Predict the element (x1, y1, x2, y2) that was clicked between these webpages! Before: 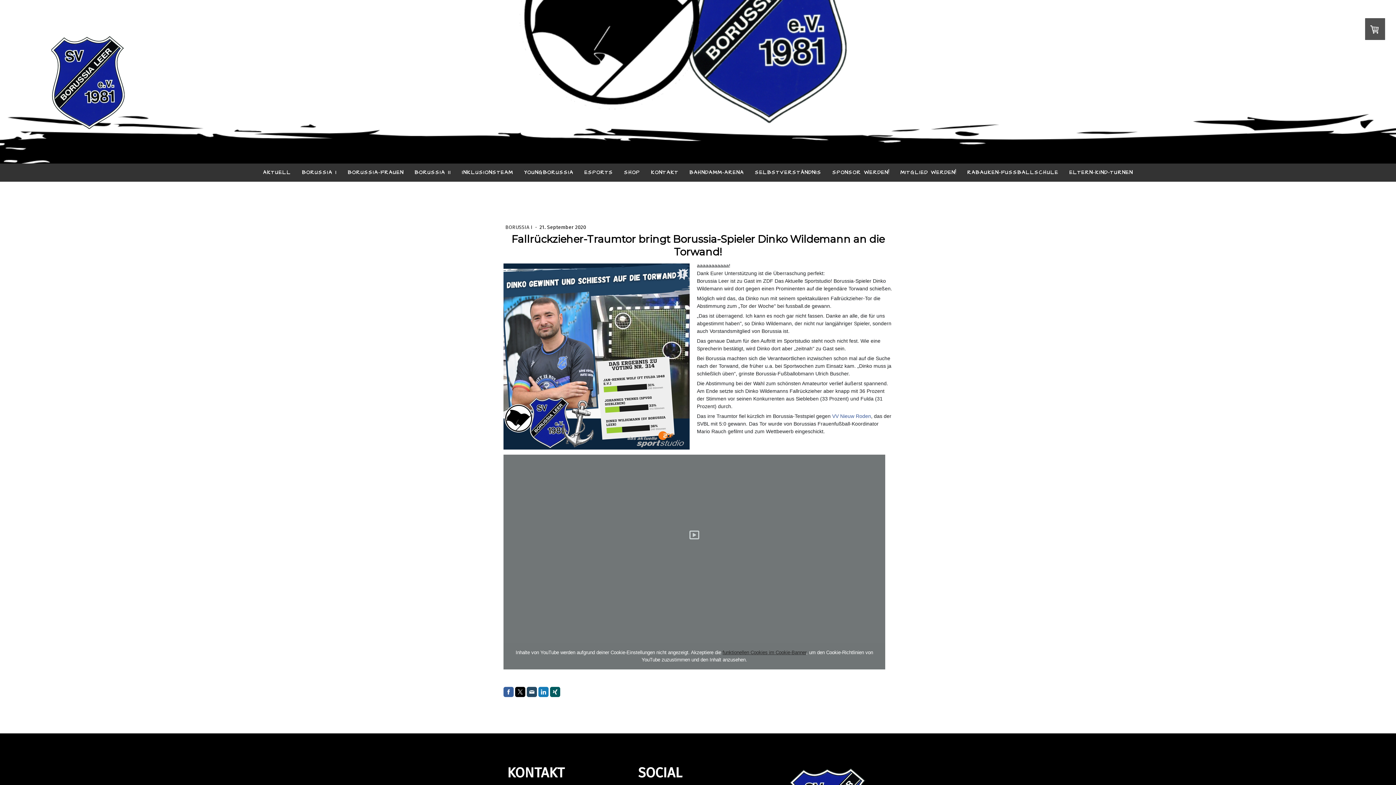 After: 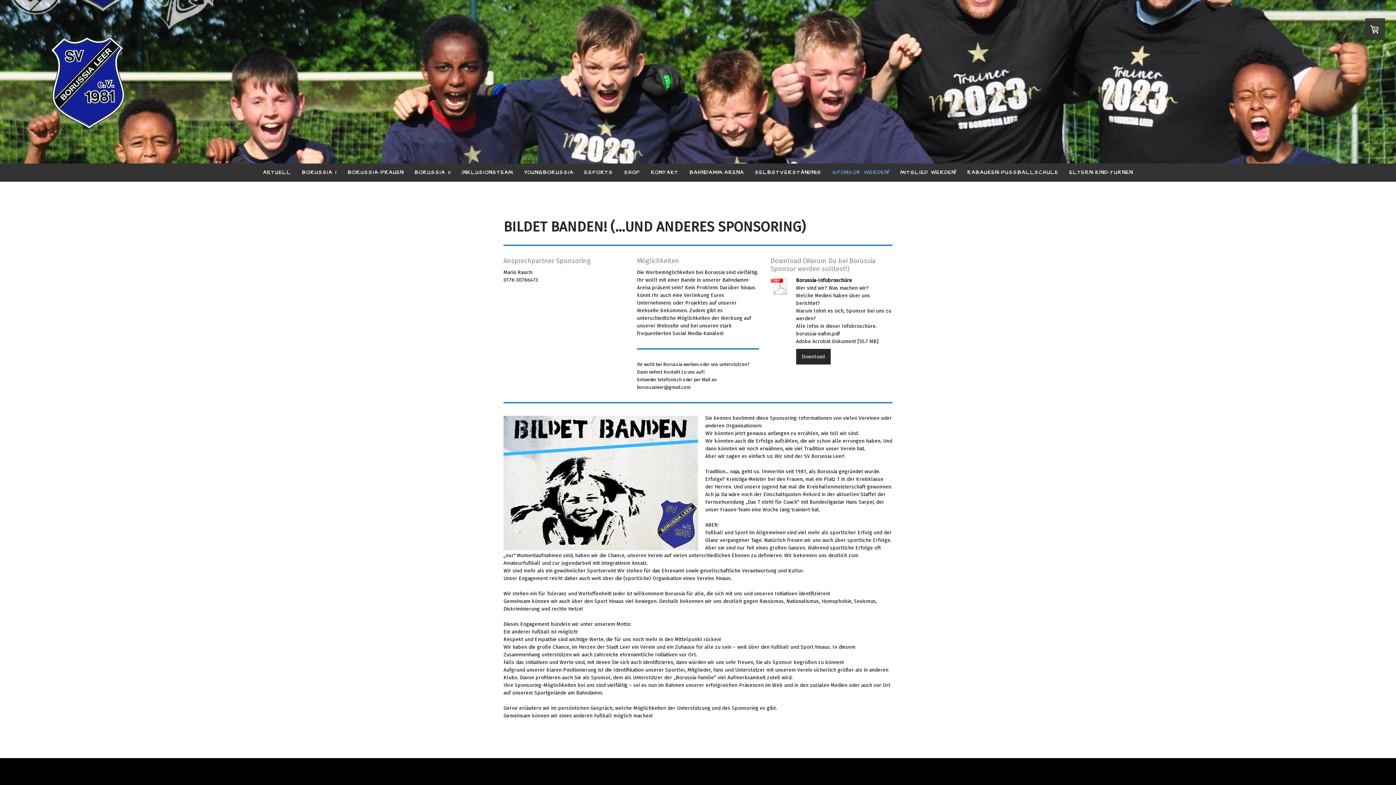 Action: bbox: (827, 163, 895, 181) label: SPONSOR WERDEN!